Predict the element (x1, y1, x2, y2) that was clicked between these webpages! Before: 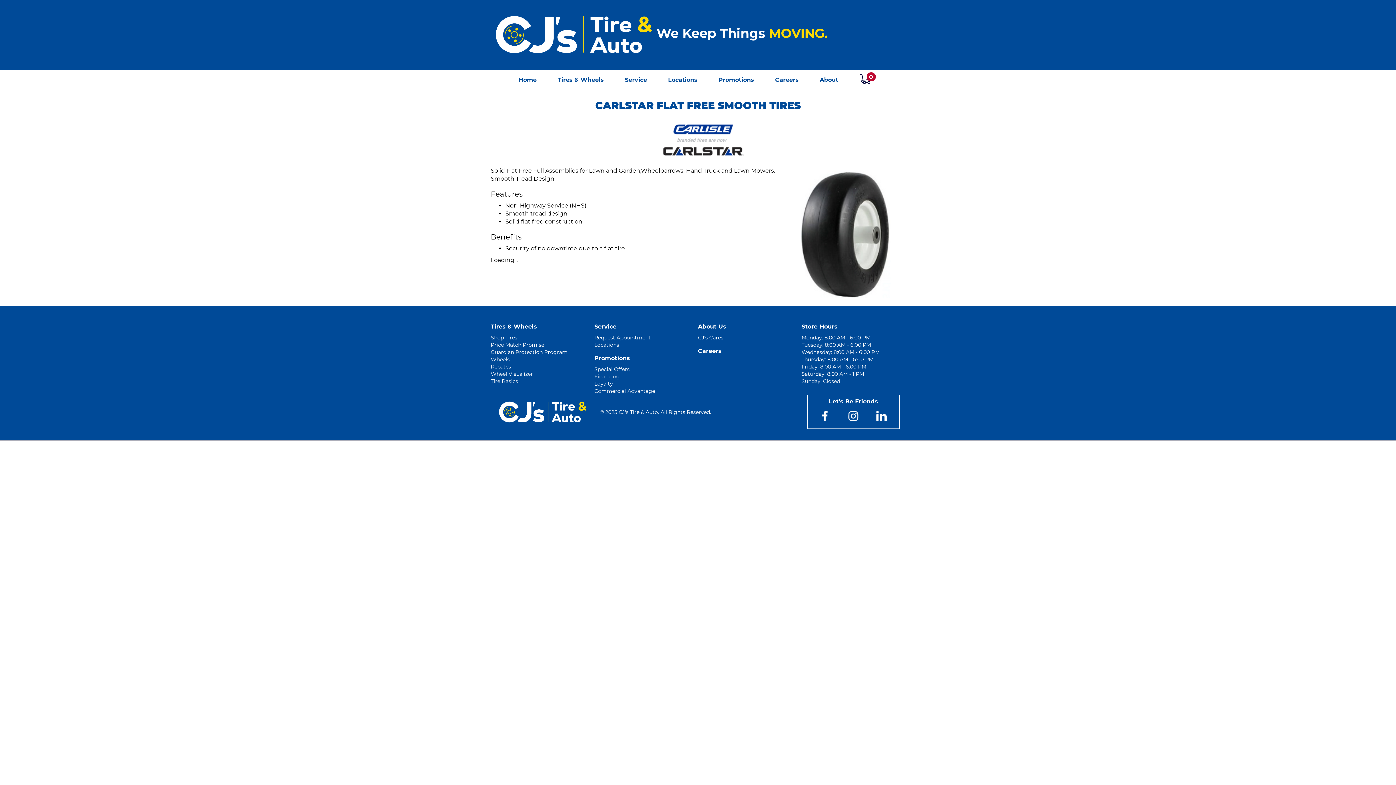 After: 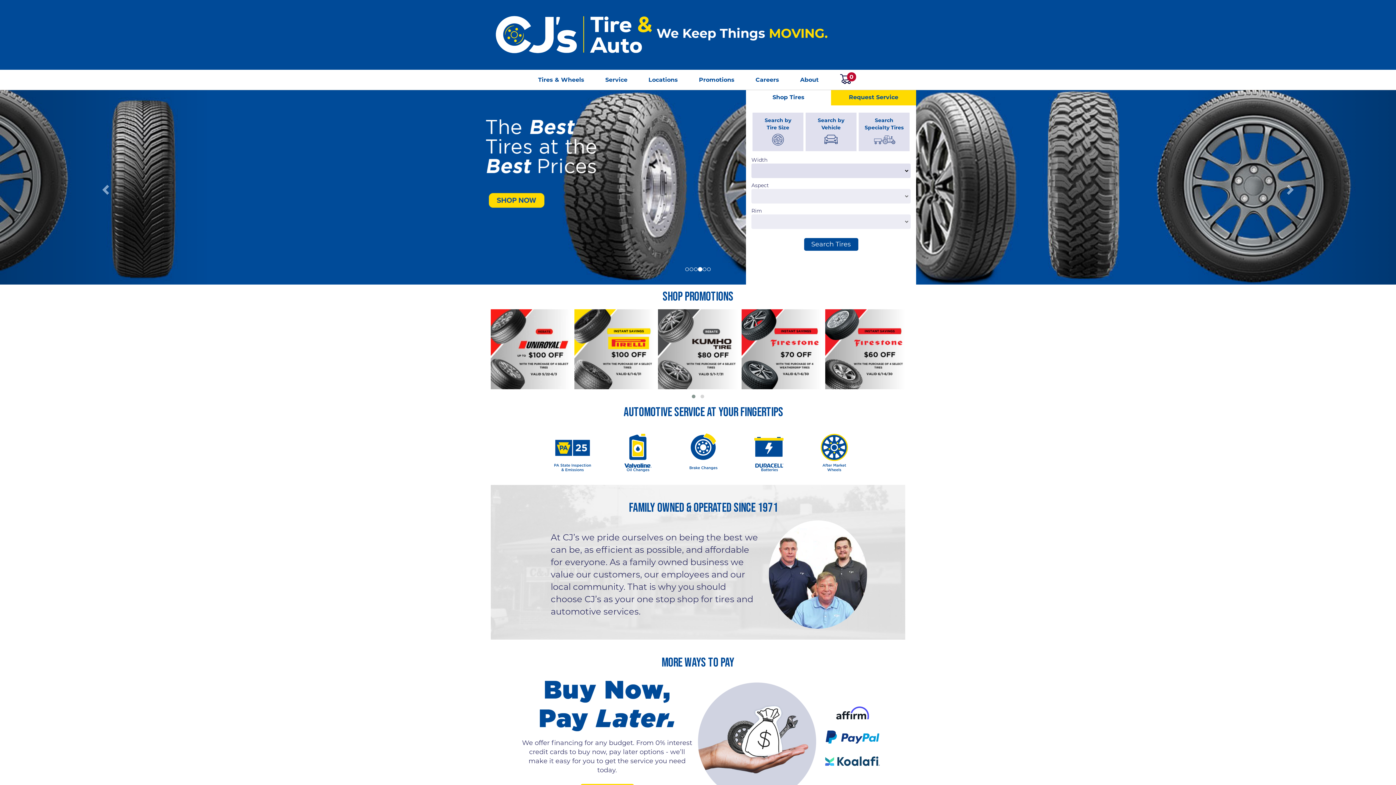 Action: bbox: (490, 10, 656, 58)